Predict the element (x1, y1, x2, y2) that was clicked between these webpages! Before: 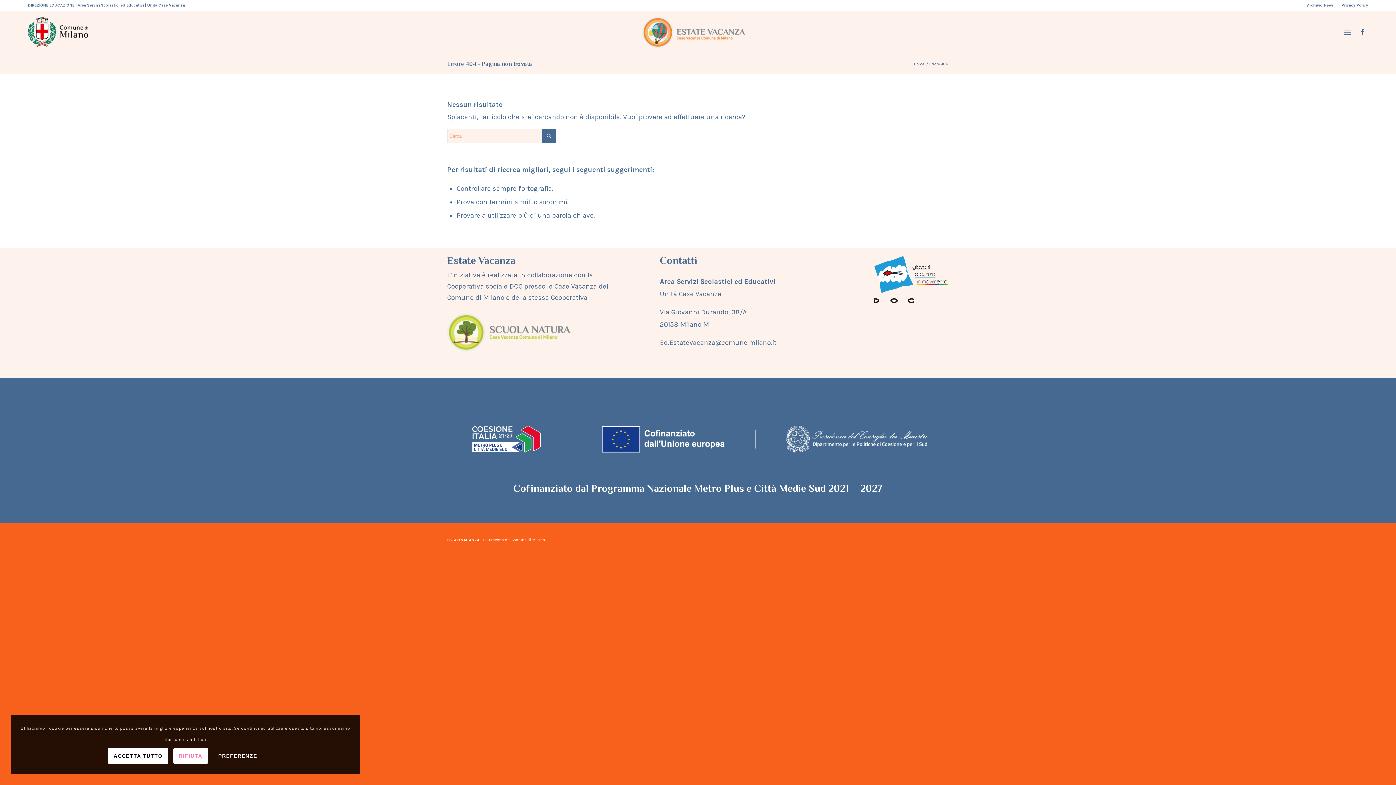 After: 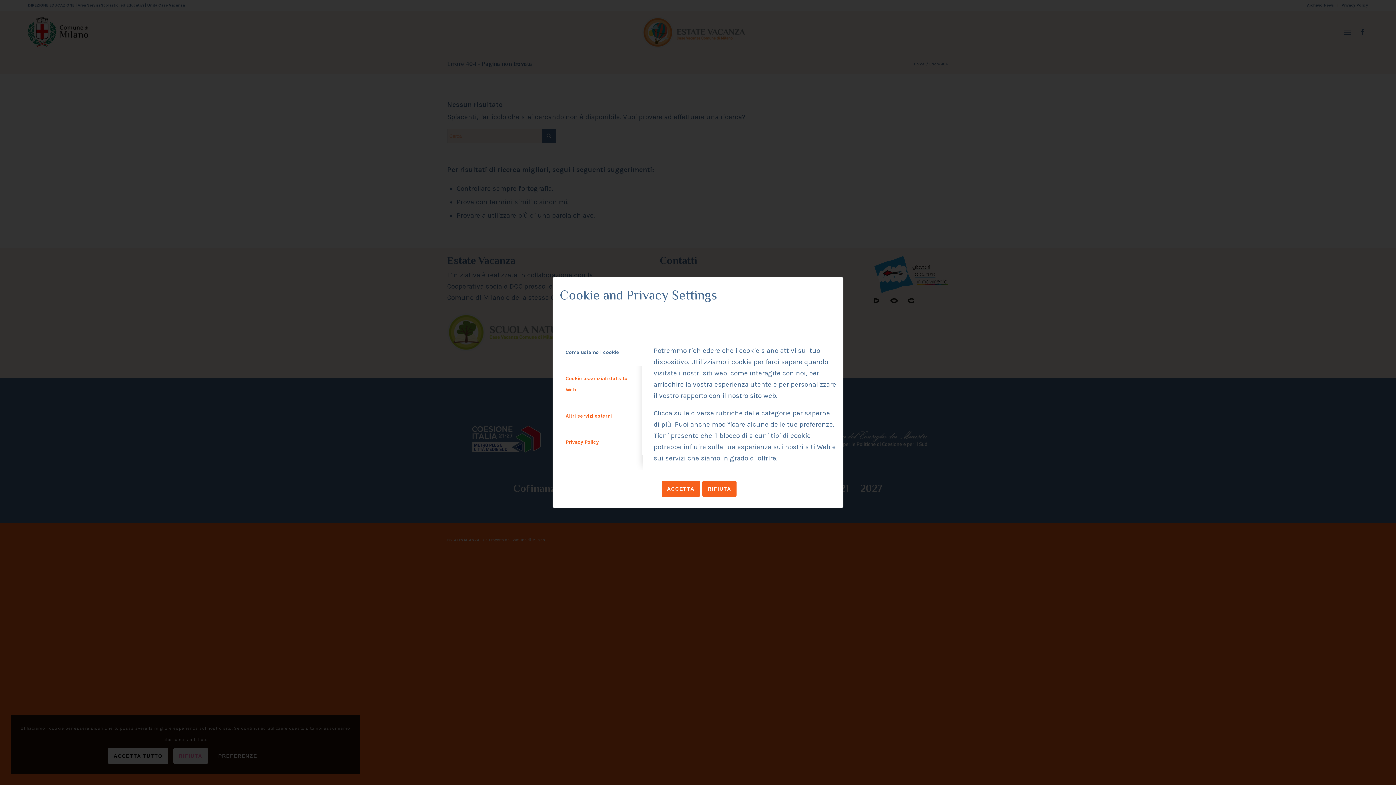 Action: label: PREFERENZE bbox: (212, 748, 262, 764)